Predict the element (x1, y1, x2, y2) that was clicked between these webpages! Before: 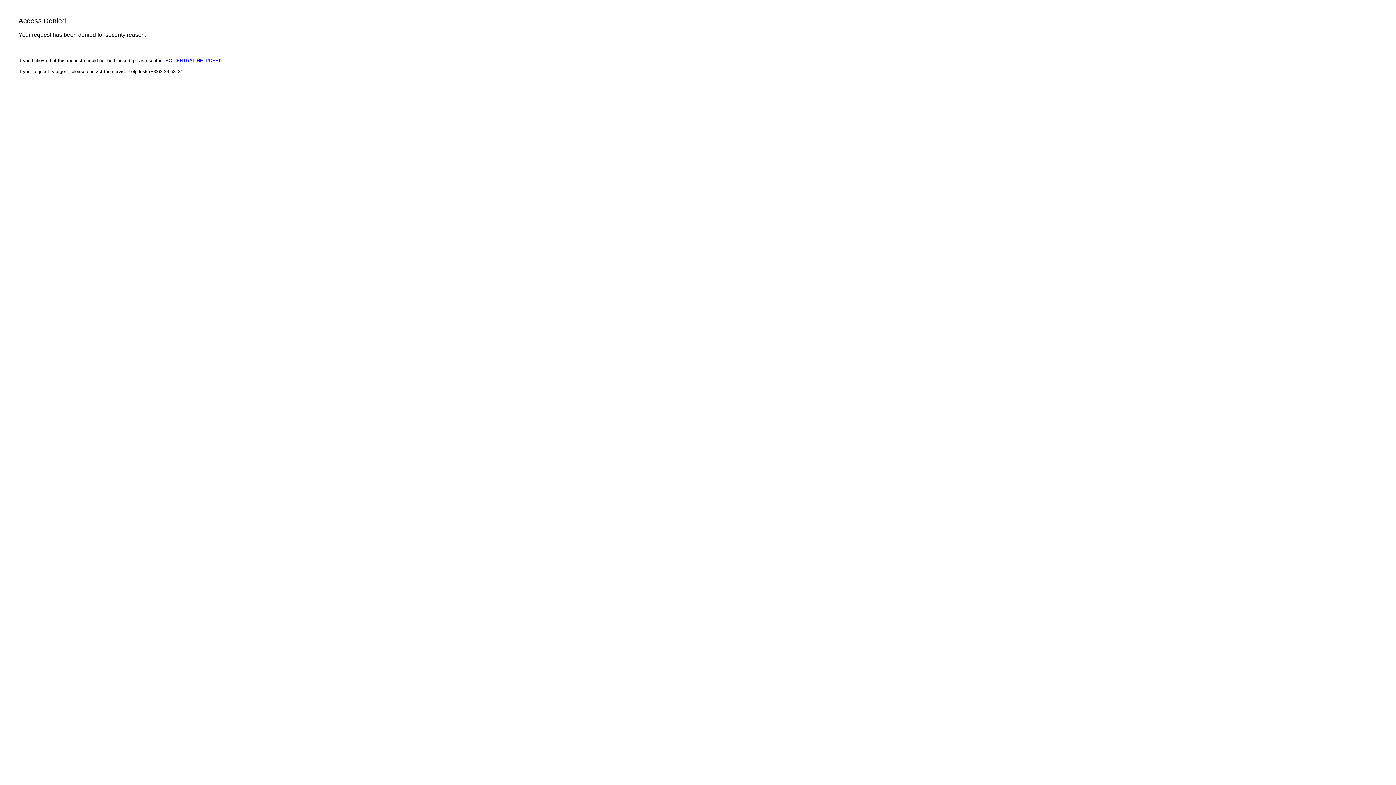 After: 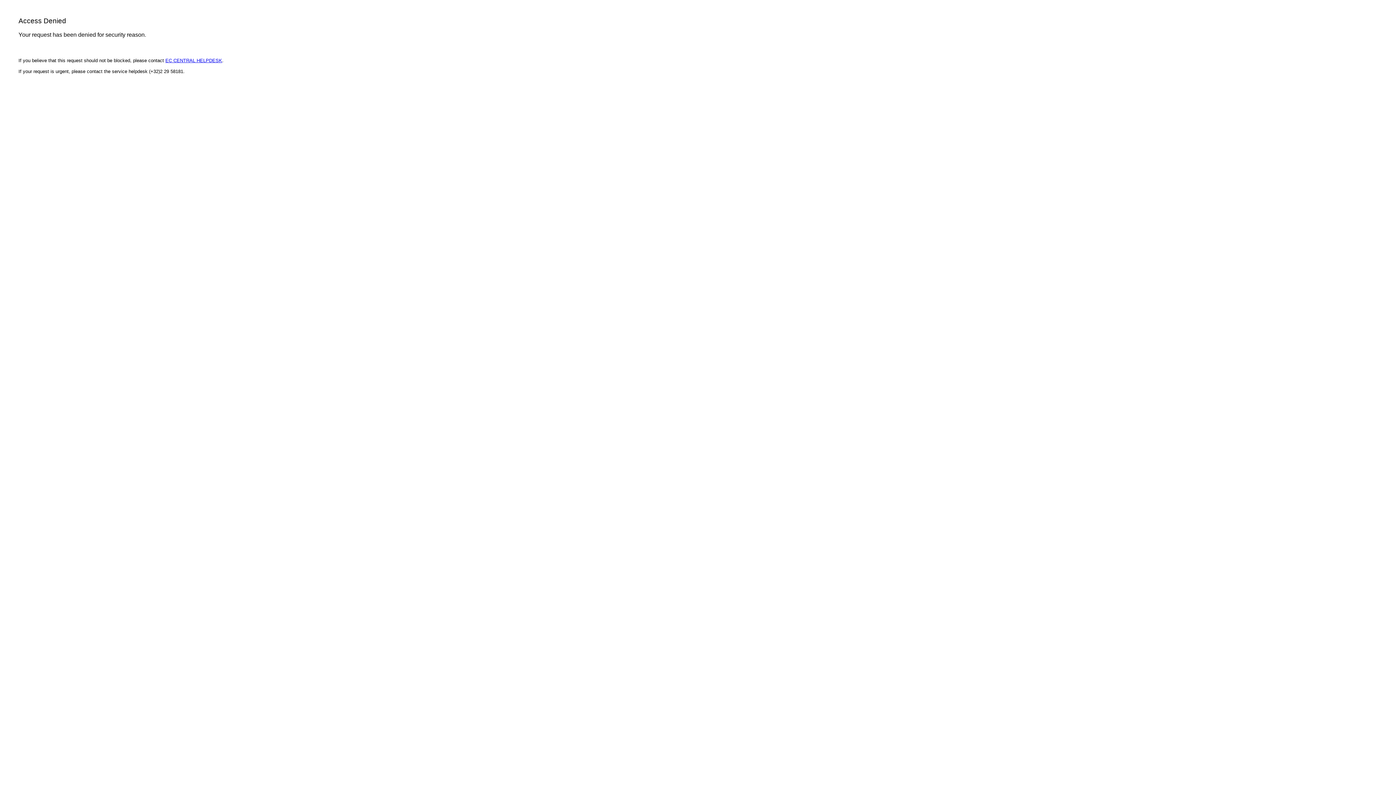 Action: label: EC CENTRAL HELPDESK bbox: (165, 57, 222, 63)